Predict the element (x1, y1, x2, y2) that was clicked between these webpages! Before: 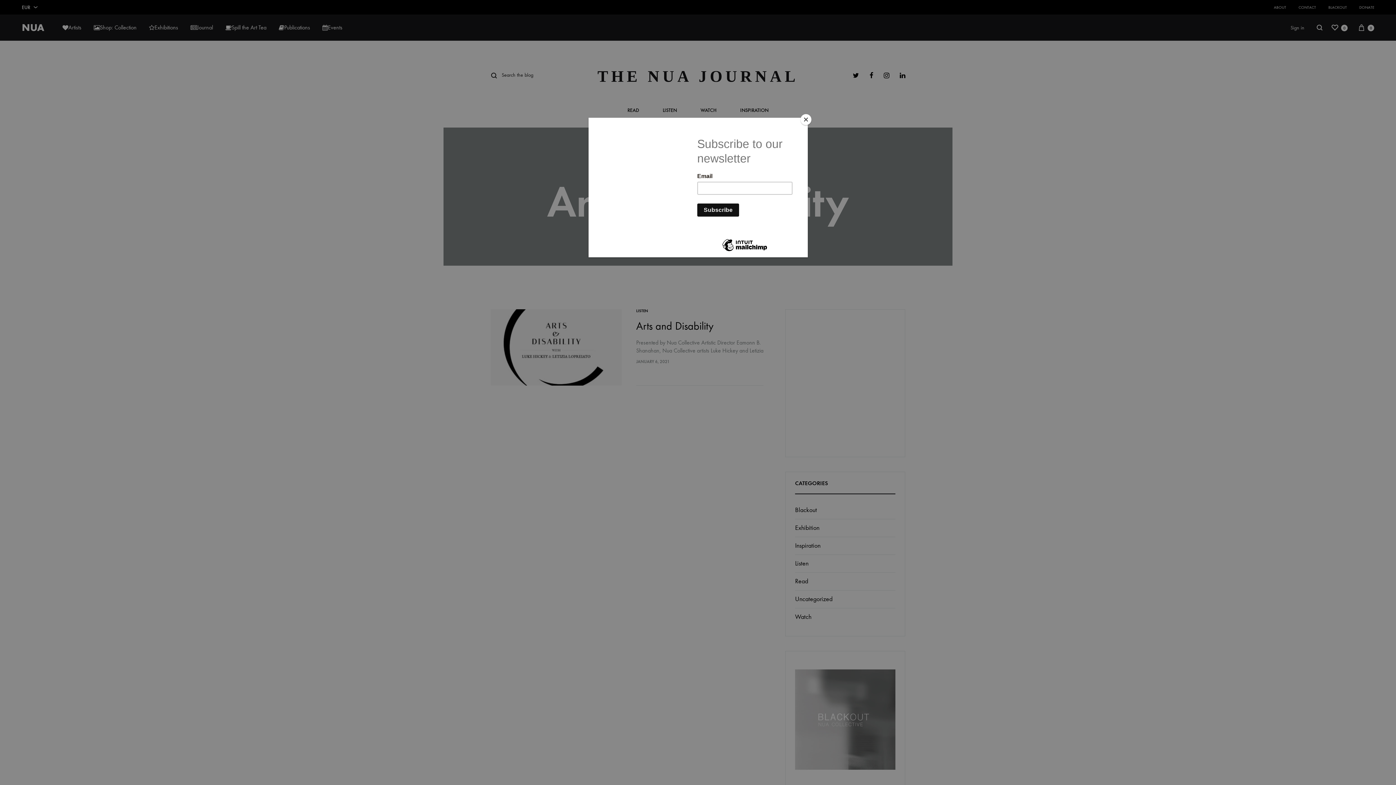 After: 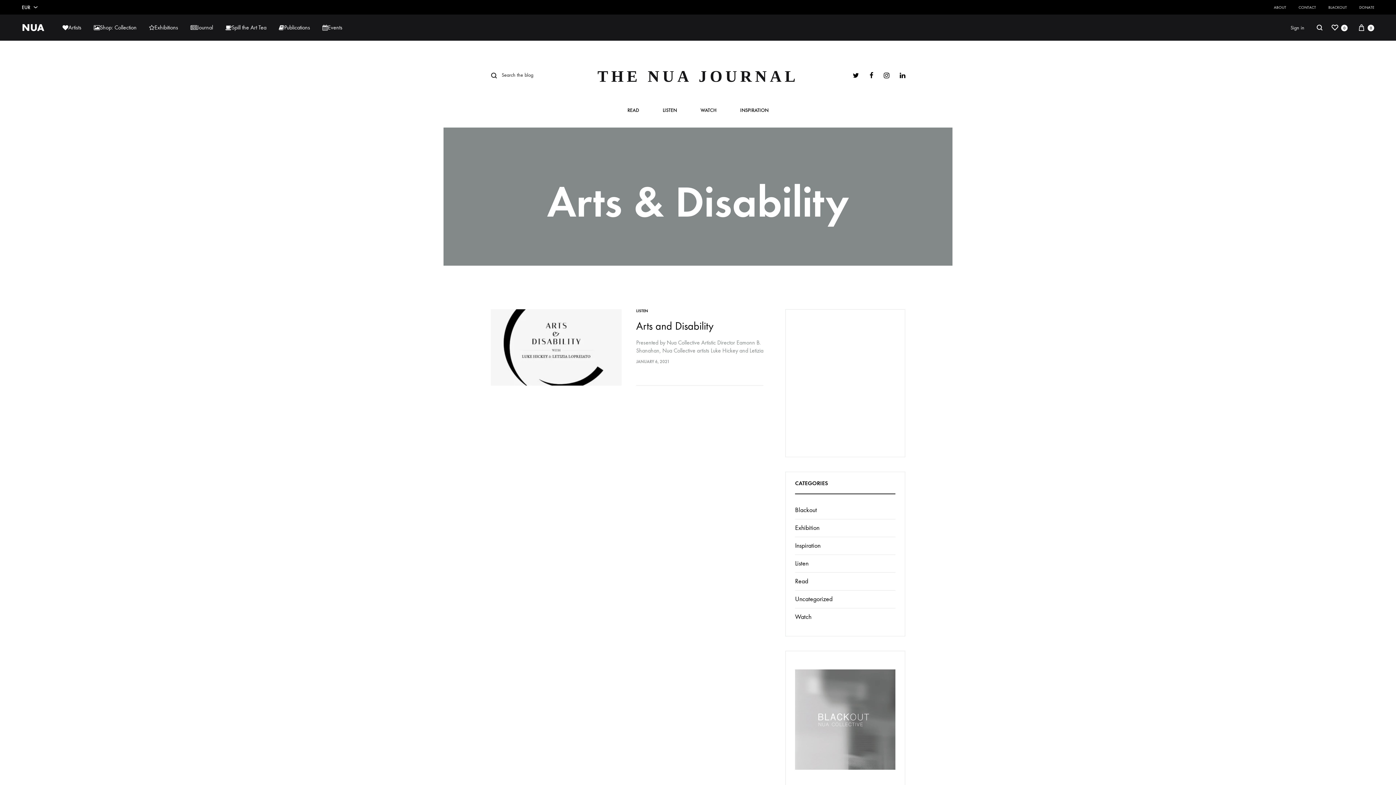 Action: bbox: (800, 114, 811, 125) label: Close